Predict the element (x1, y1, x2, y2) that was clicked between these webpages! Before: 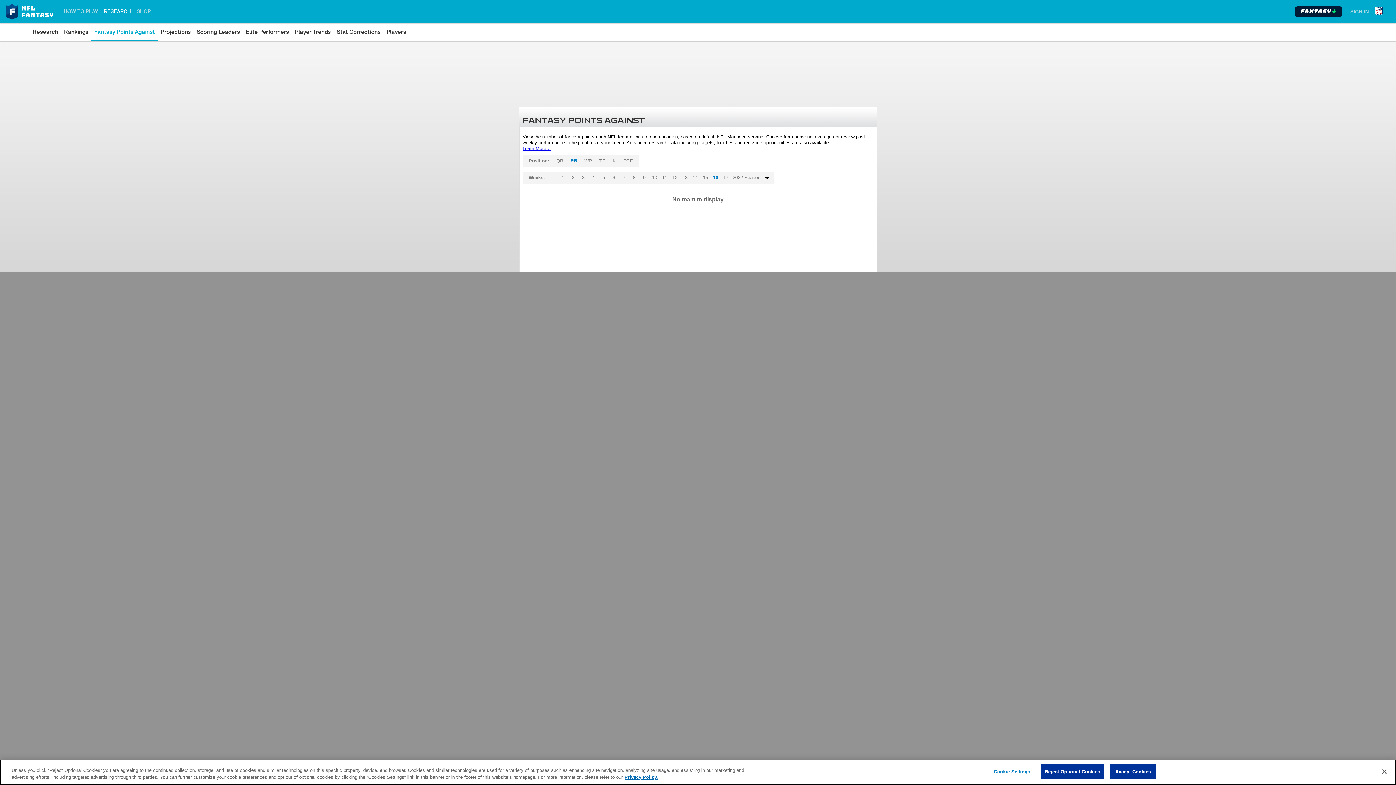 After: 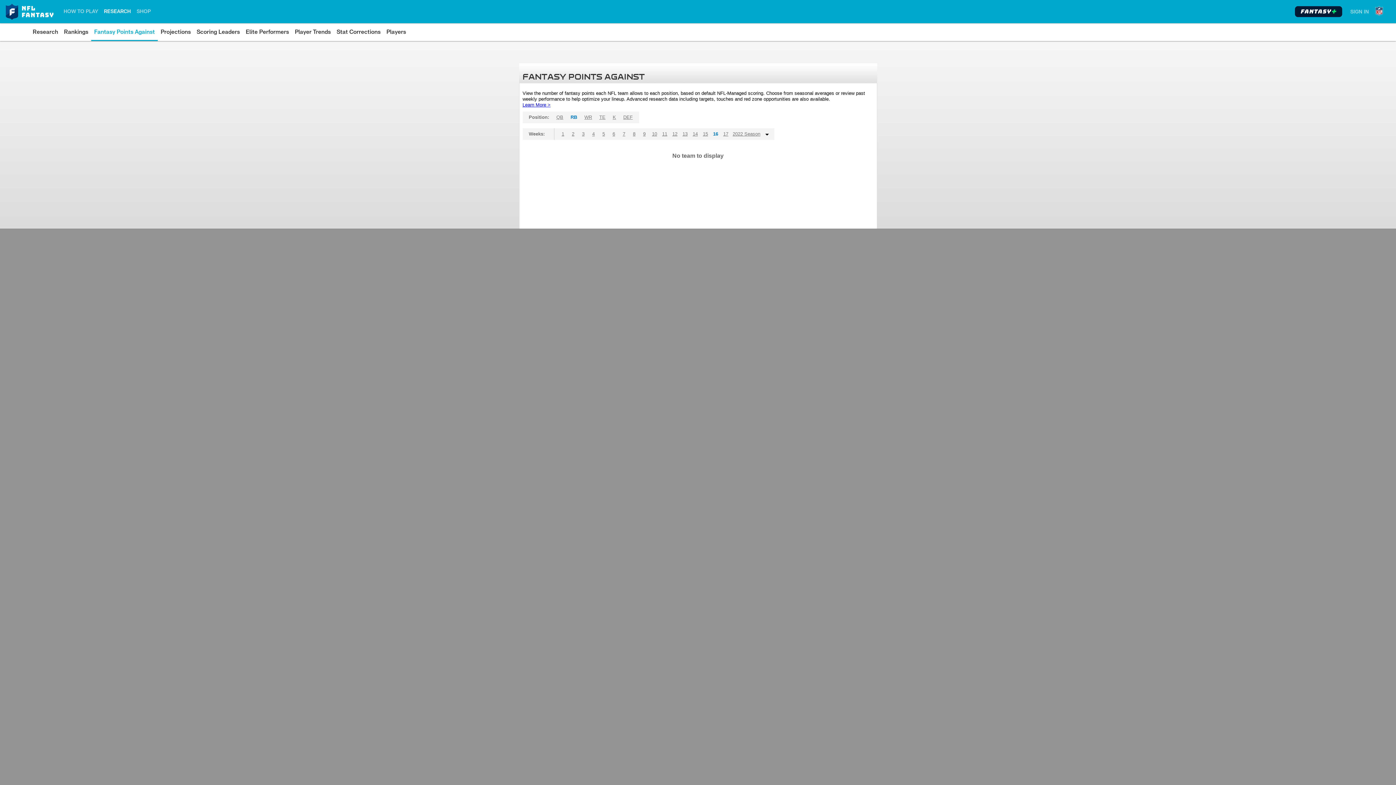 Action: label: Reject Optional Cookies bbox: (1041, 764, 1104, 779)